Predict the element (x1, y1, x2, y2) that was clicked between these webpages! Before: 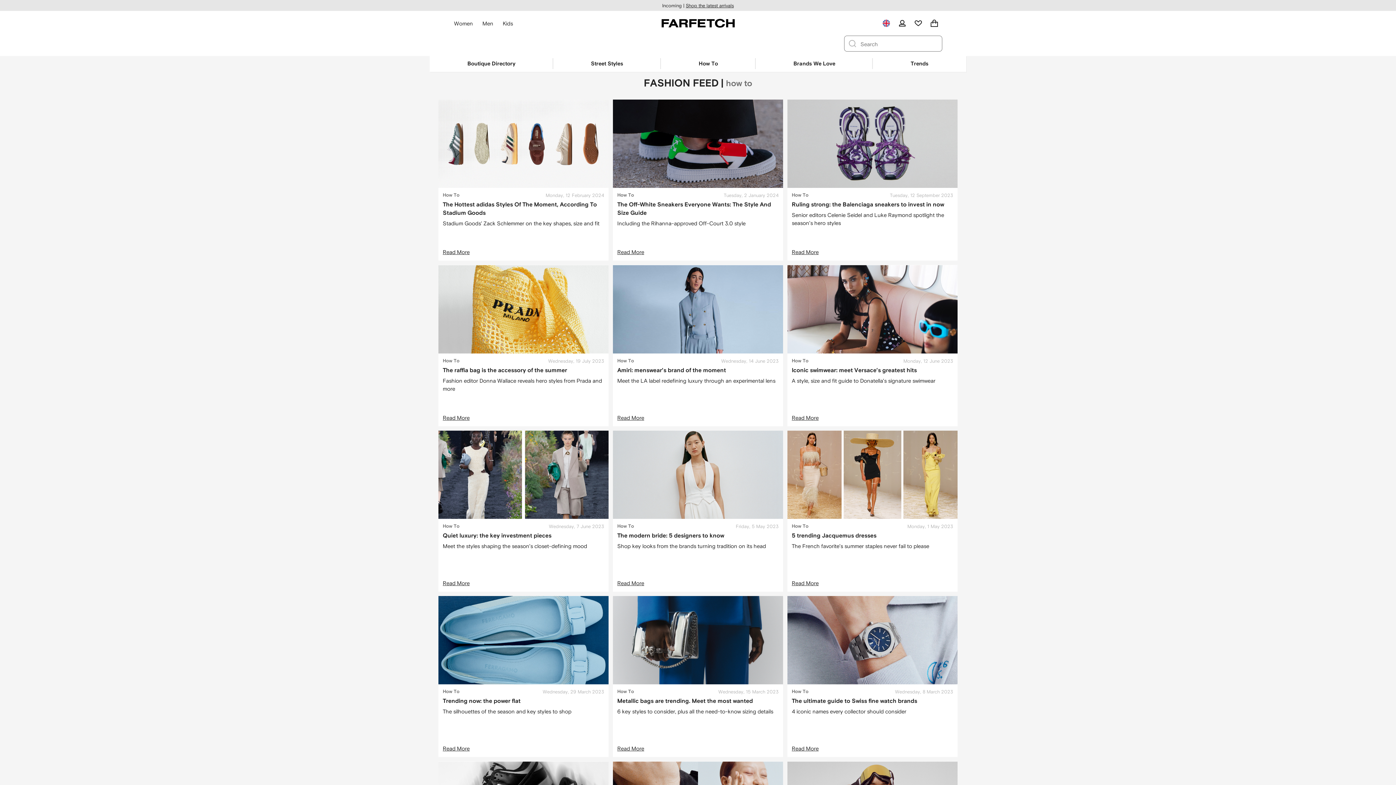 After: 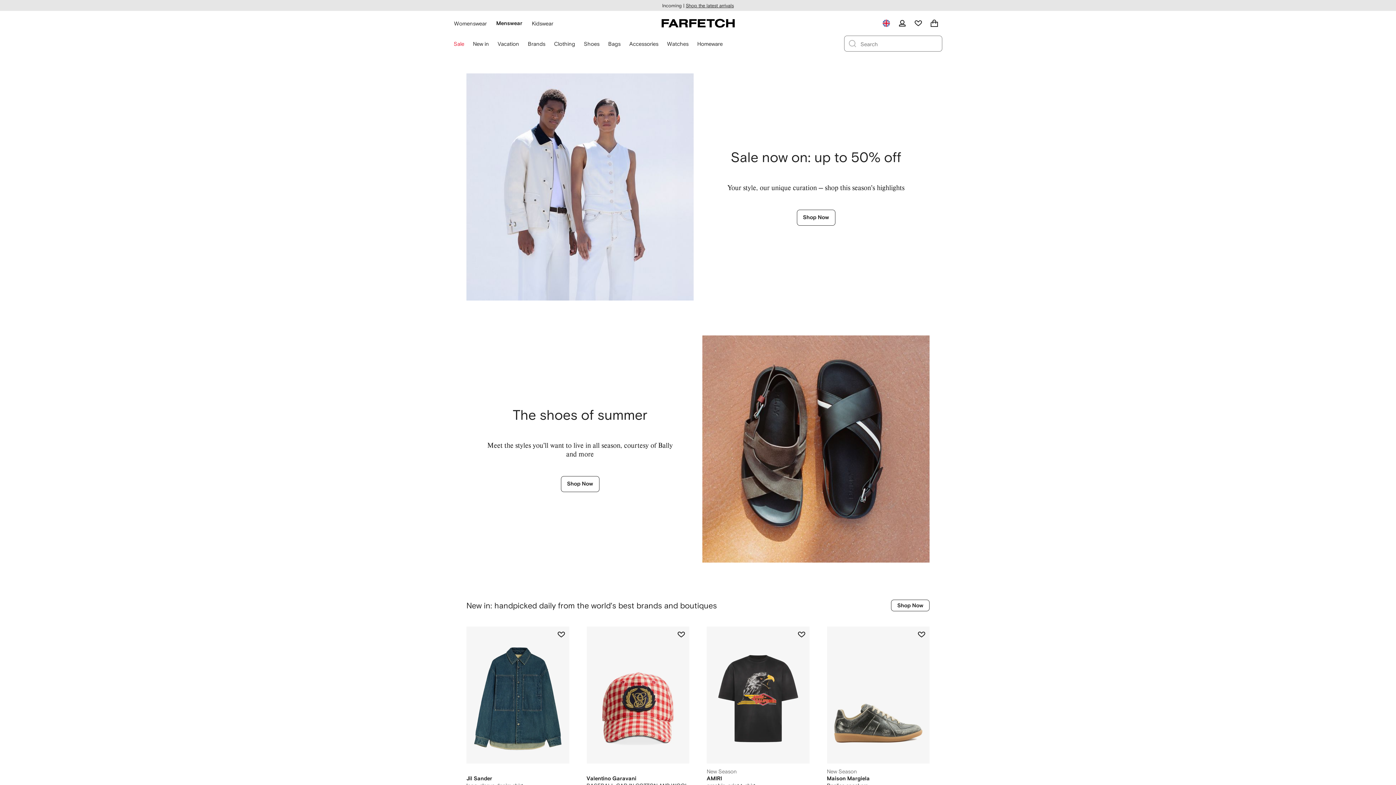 Action: label: Men bbox: (477, 15, 498, 31)